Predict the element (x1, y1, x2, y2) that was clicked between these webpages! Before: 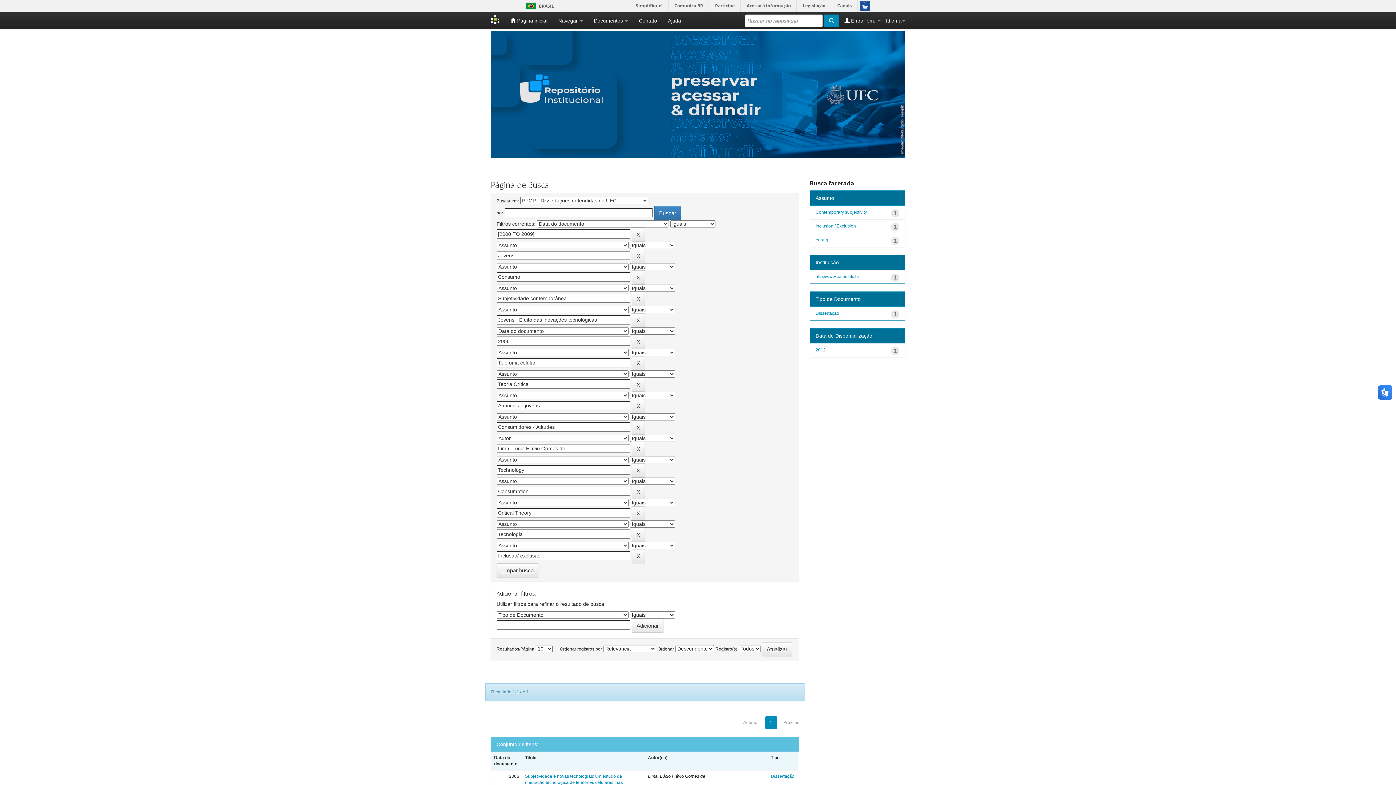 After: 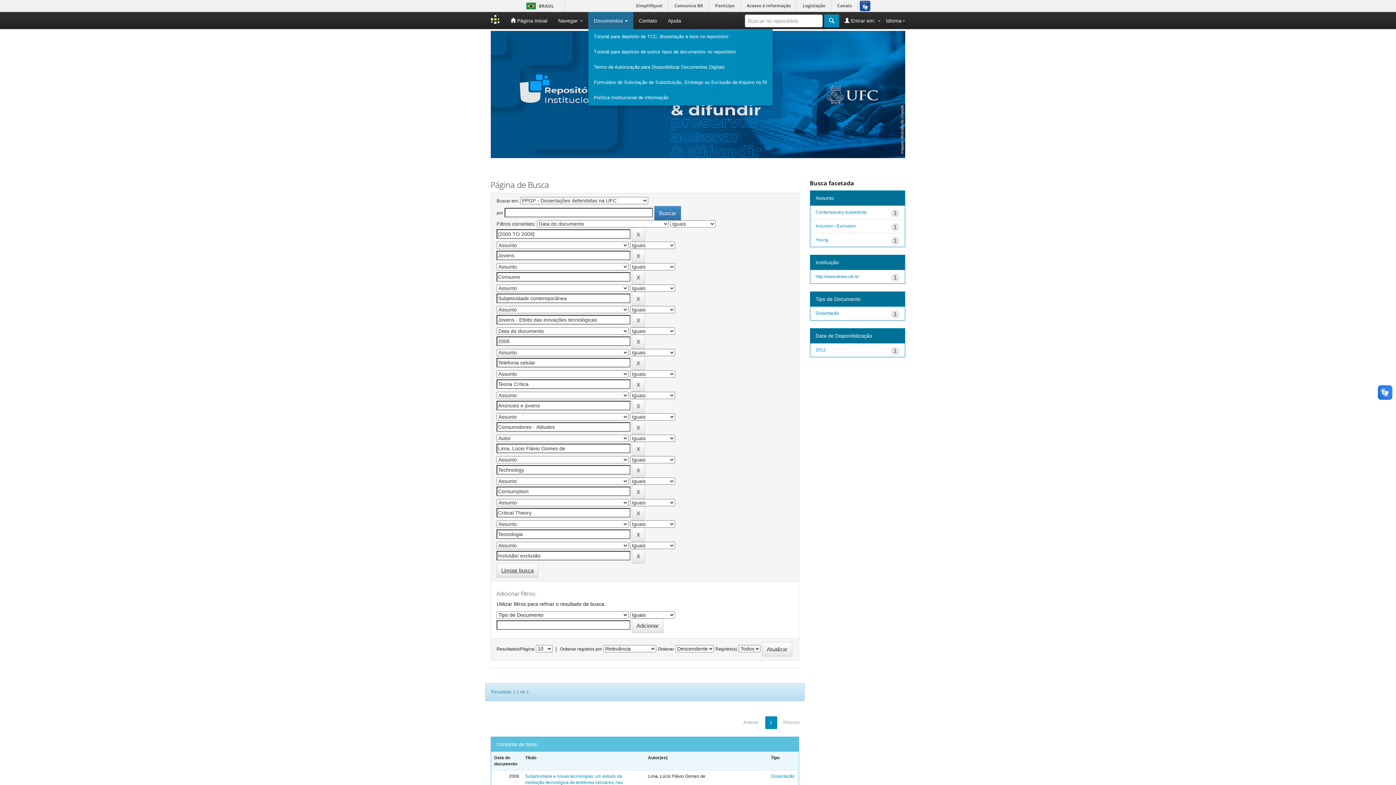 Action: label: Documentos  bbox: (588, 12, 633, 29)